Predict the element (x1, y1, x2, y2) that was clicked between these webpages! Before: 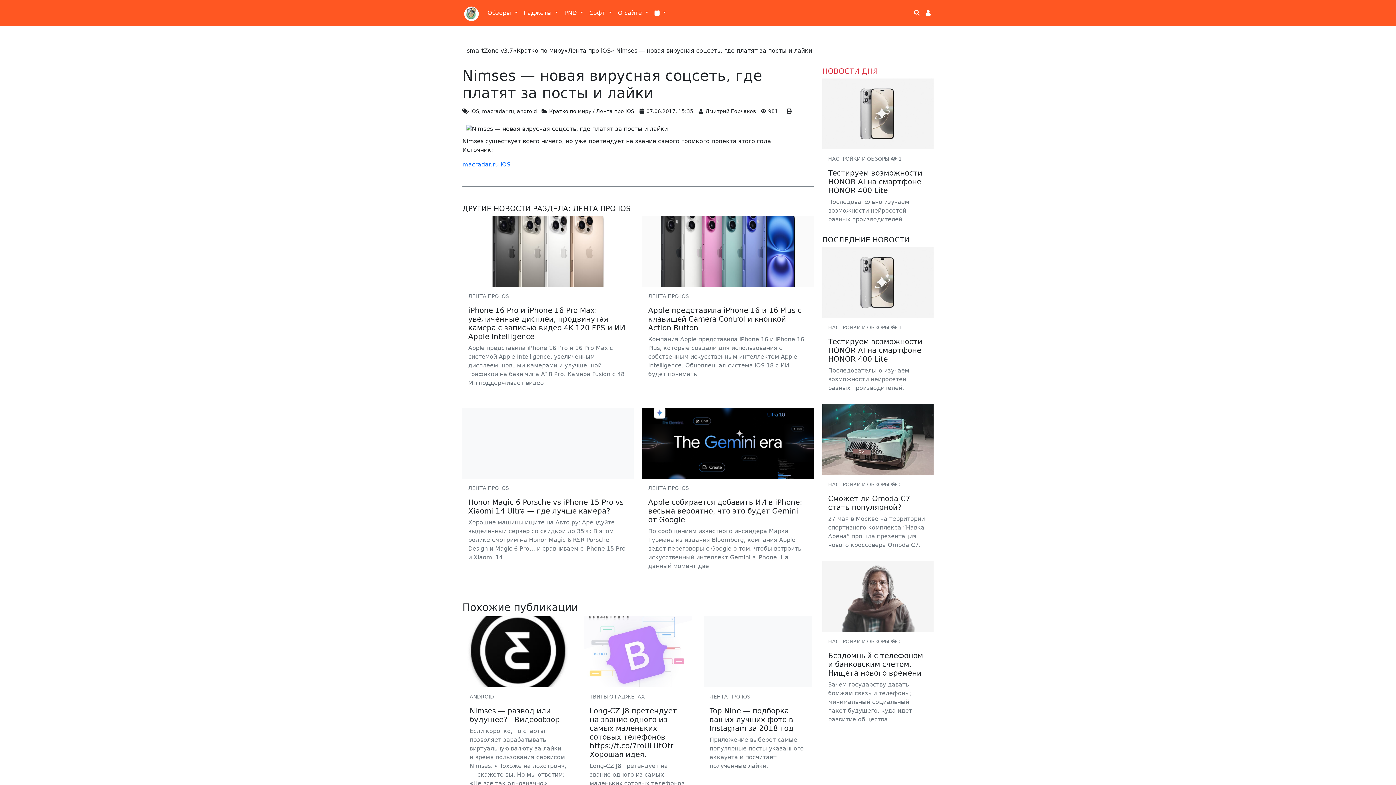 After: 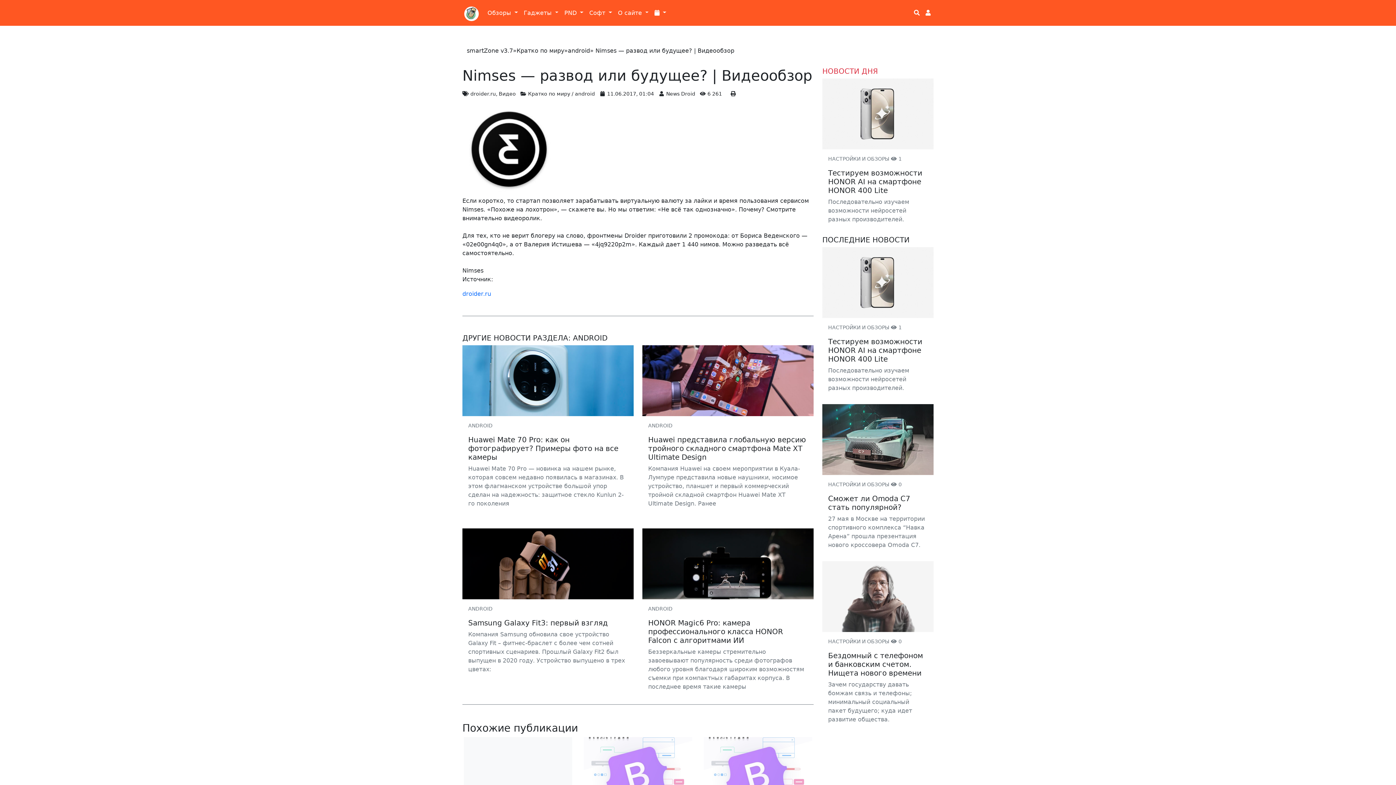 Action: bbox: (464, 616, 572, 687)